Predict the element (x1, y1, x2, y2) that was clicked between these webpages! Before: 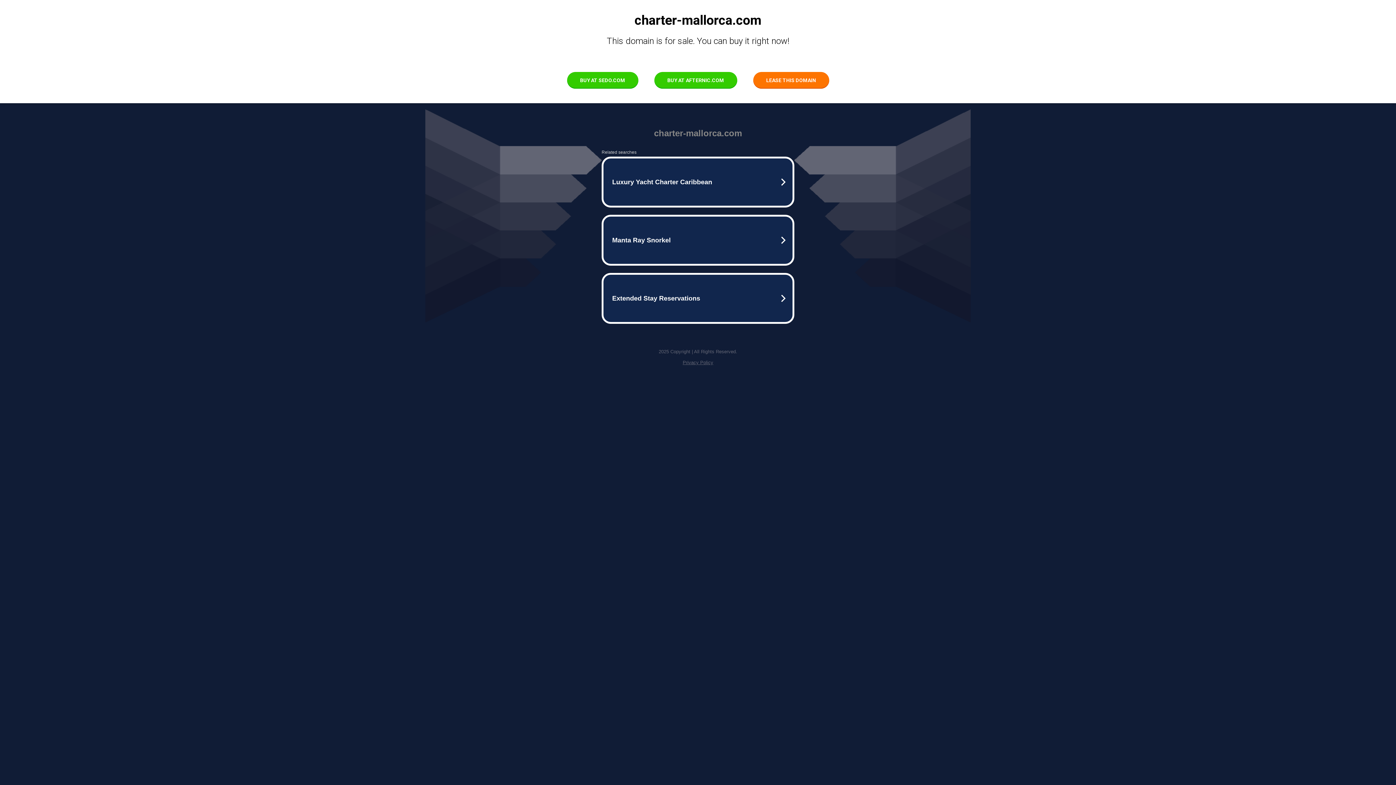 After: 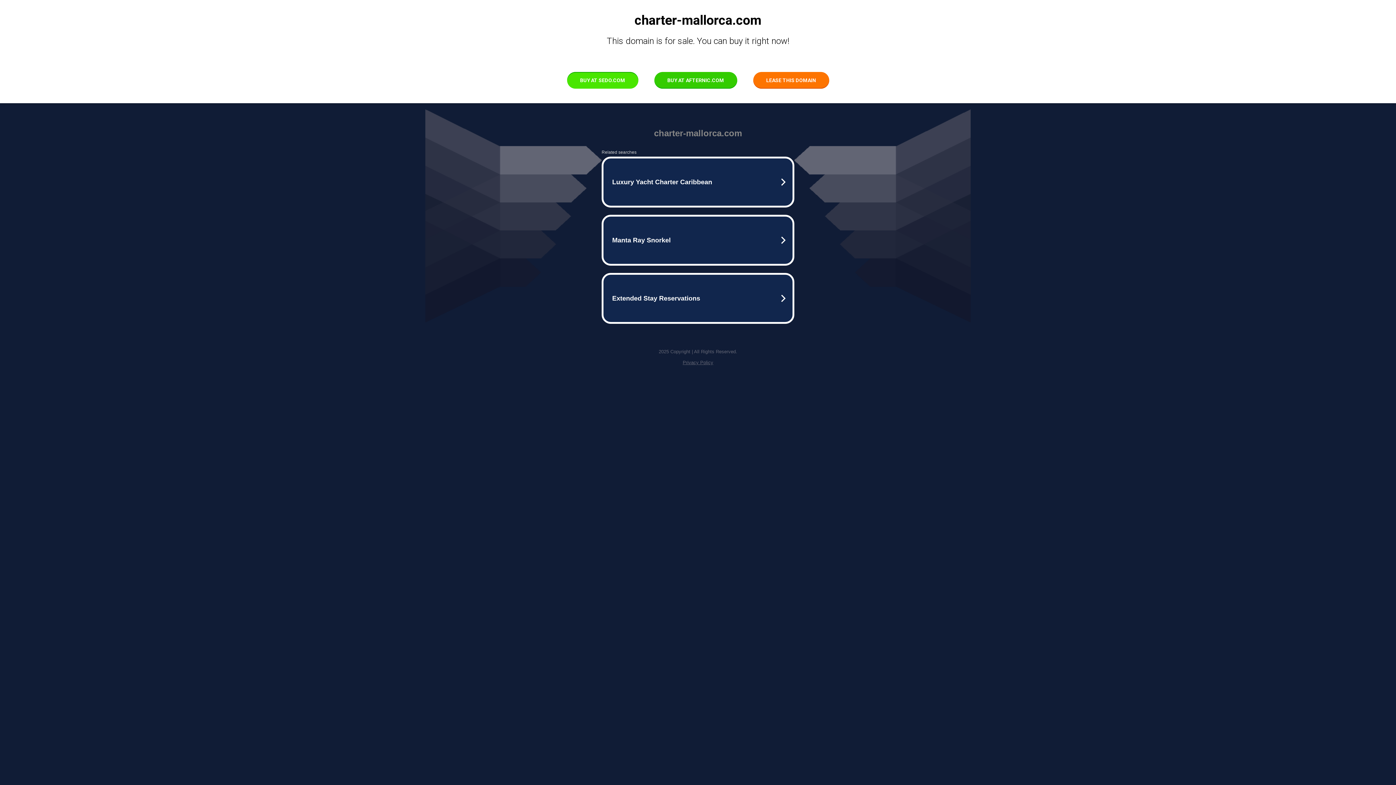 Action: label: BUY AT SEDO.COM bbox: (567, 72, 638, 88)